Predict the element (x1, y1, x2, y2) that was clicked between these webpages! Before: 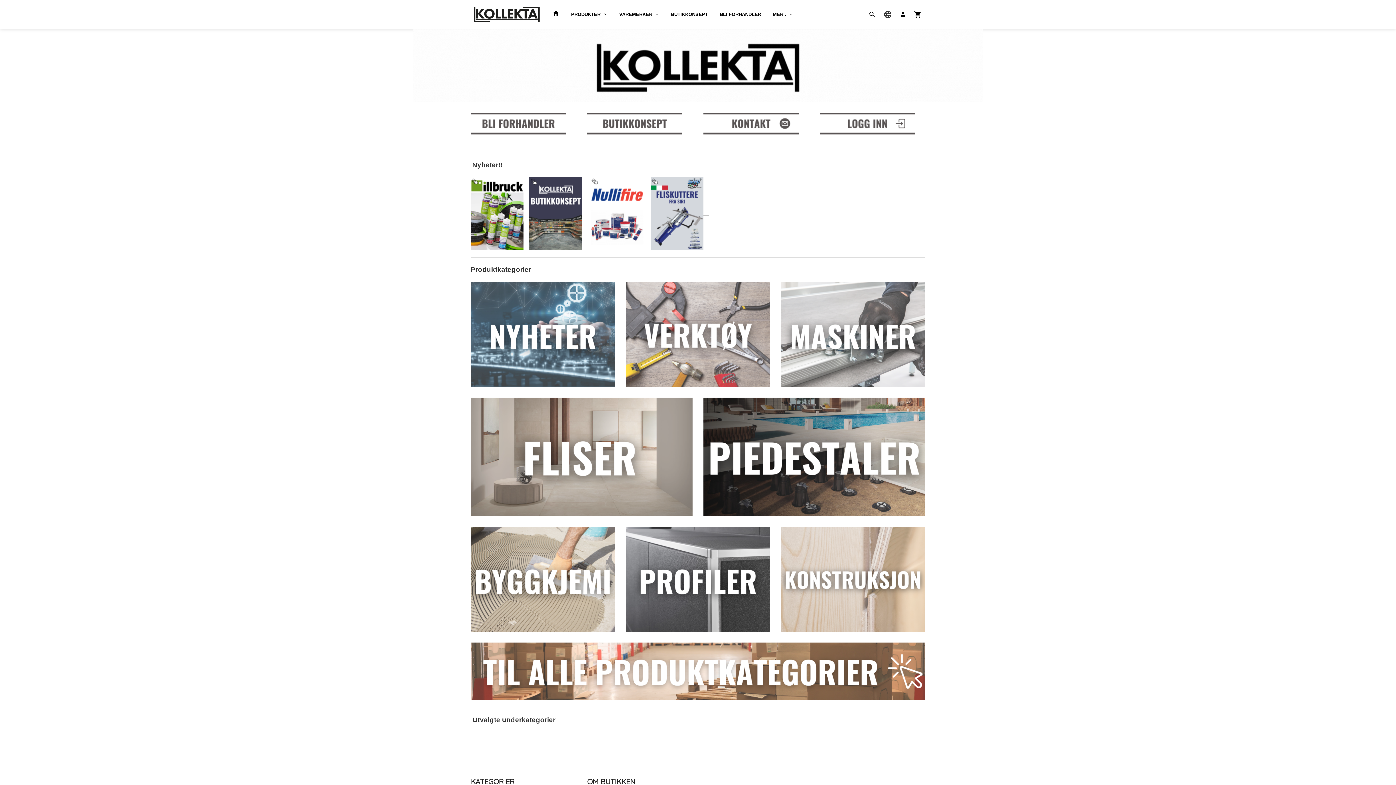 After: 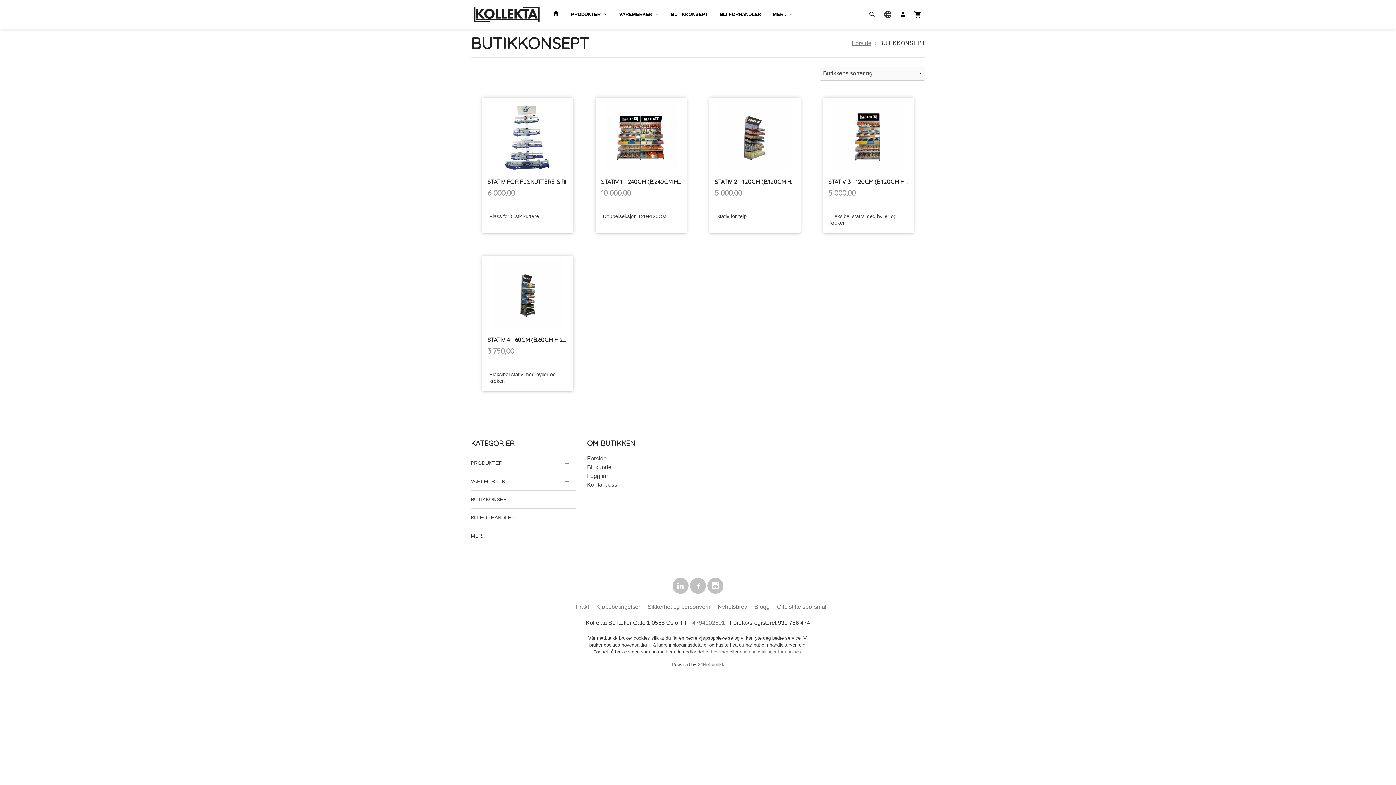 Action: bbox: (587, 120, 682, 126)